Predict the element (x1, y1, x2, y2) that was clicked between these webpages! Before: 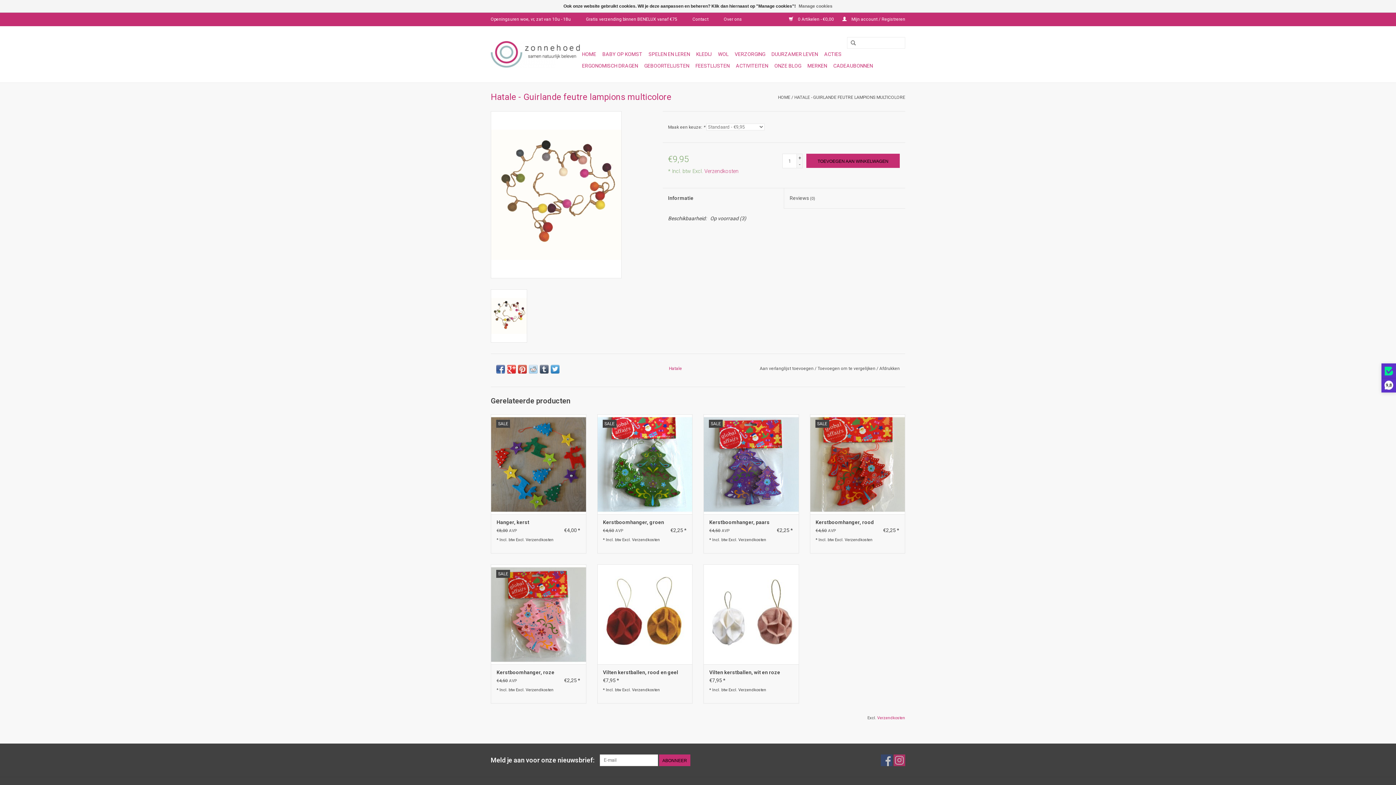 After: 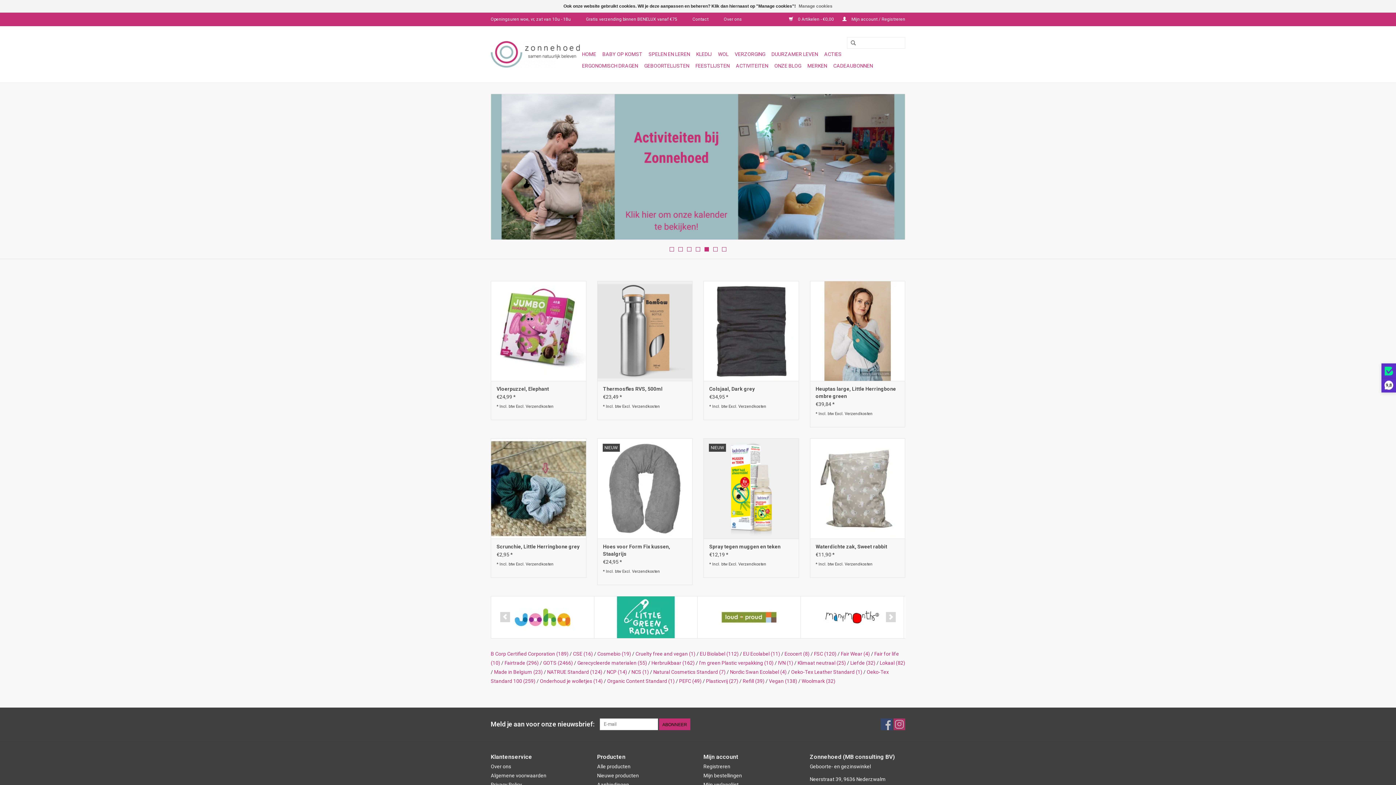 Action: label: HOME bbox: (580, 48, 598, 60)